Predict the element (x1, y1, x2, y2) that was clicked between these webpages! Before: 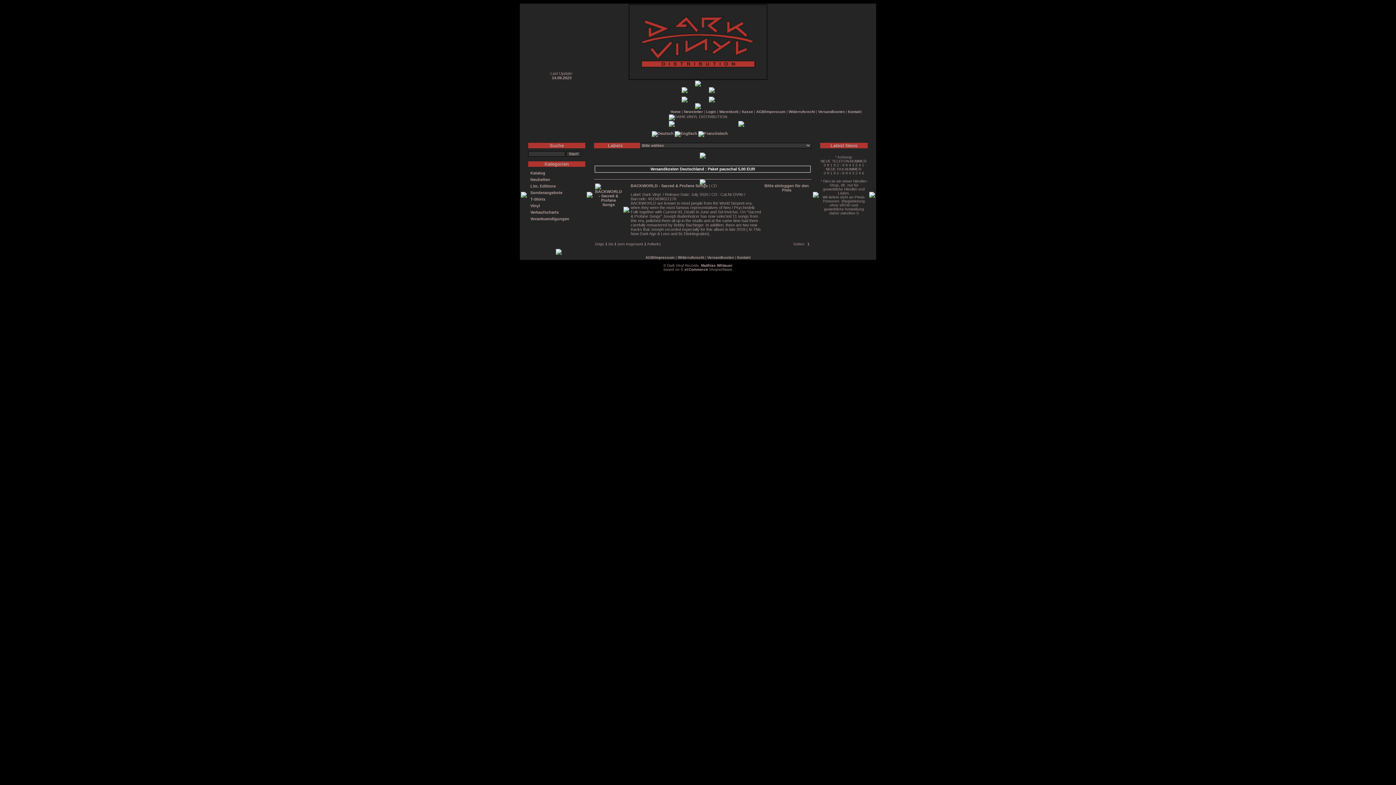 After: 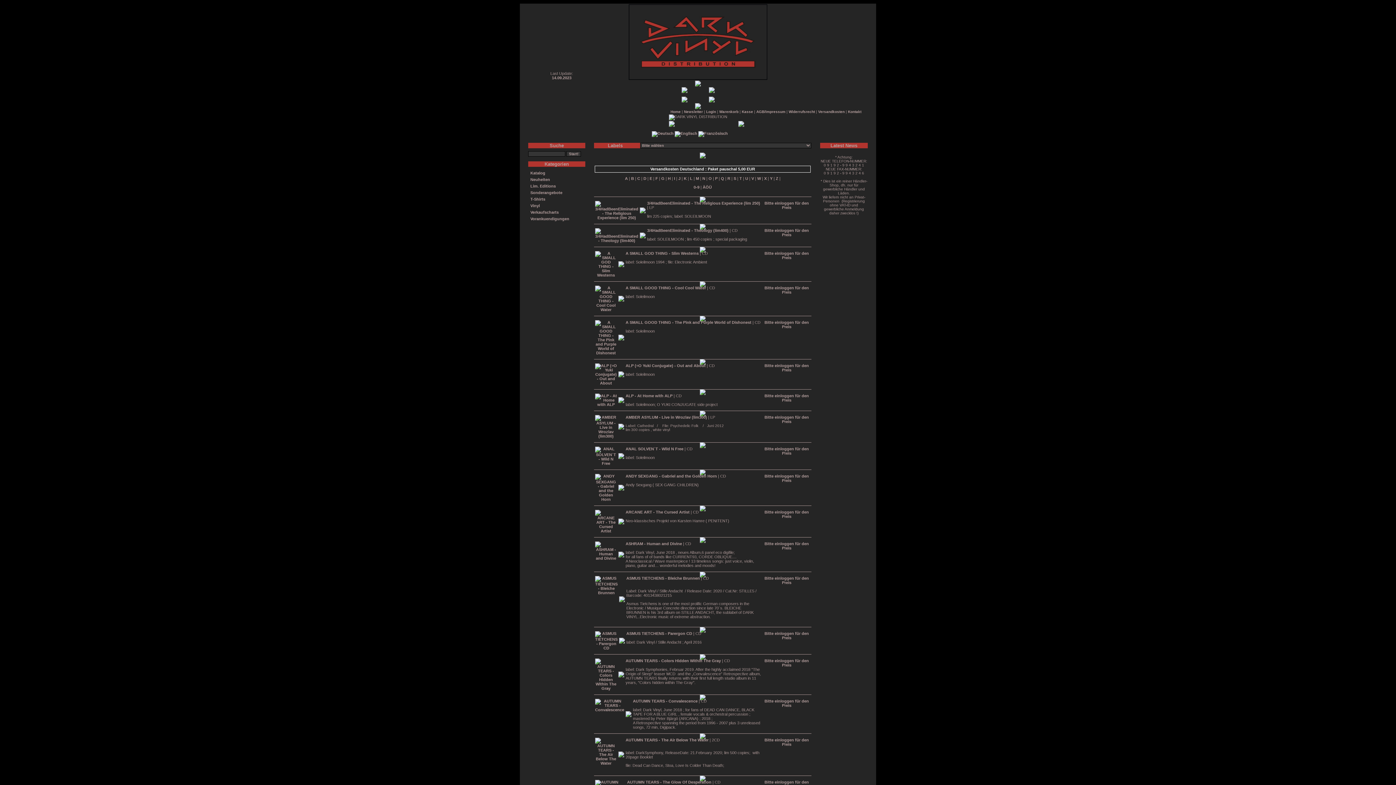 Action: label: Katalog bbox: (530, 170, 545, 175)